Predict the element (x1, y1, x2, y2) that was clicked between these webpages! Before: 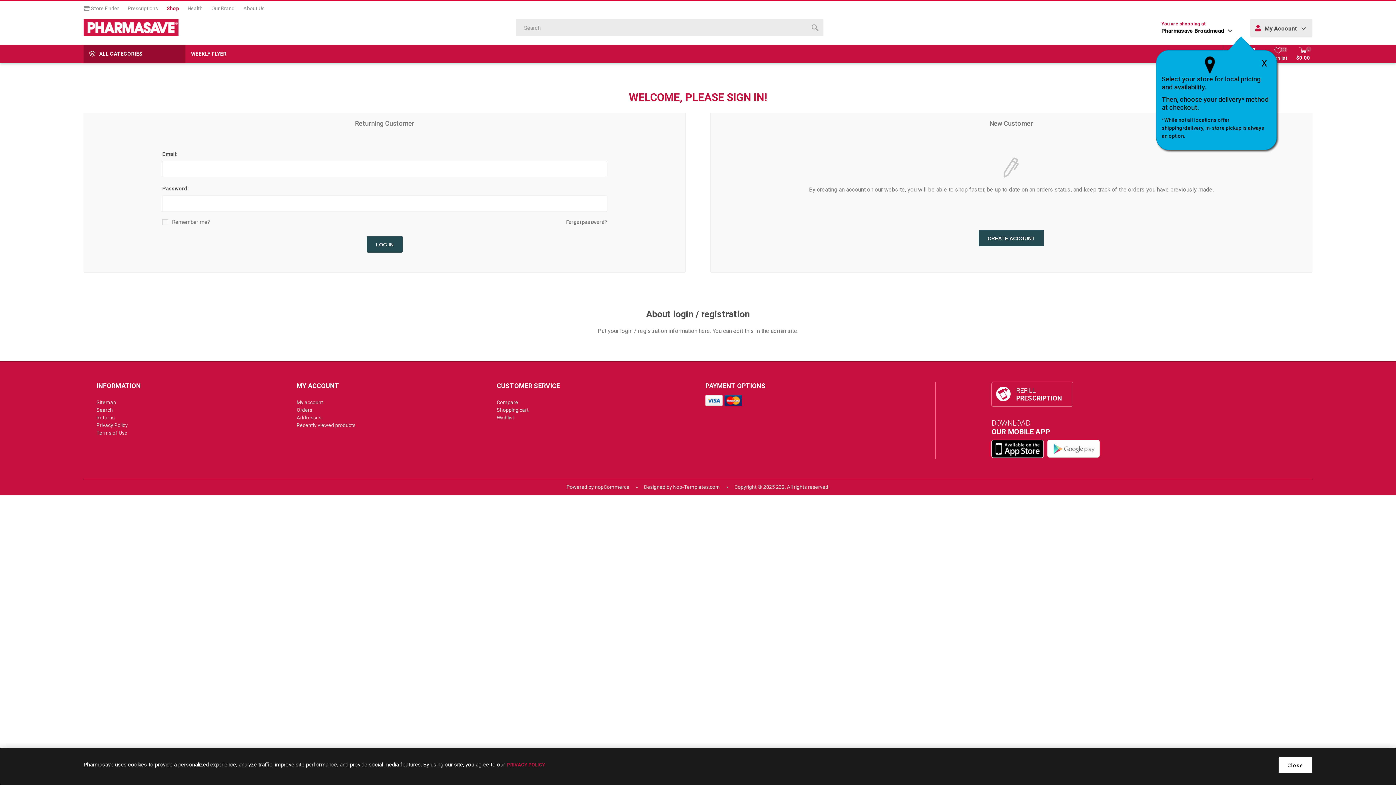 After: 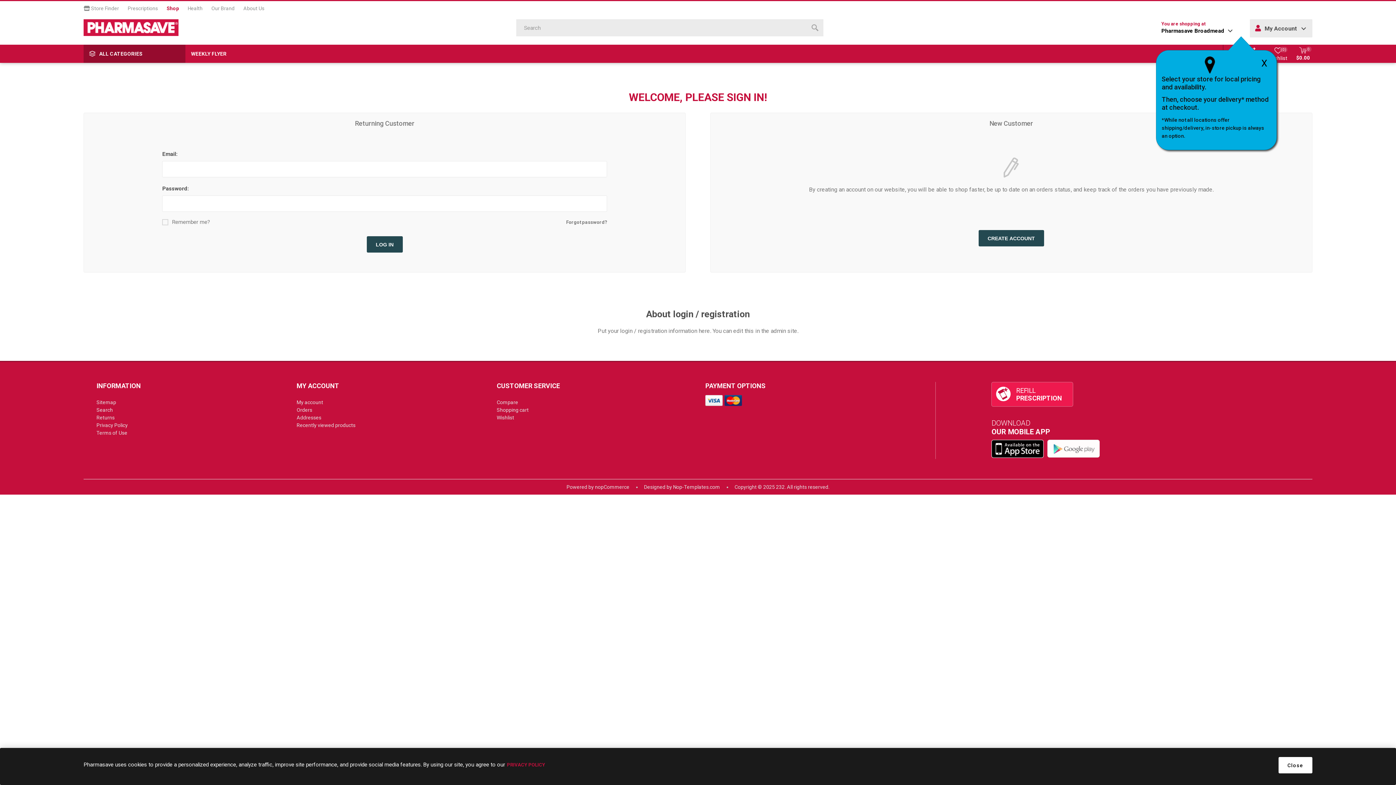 Action: bbox: (991, 382, 1073, 406) label: REFILL
PRESCRIPTION